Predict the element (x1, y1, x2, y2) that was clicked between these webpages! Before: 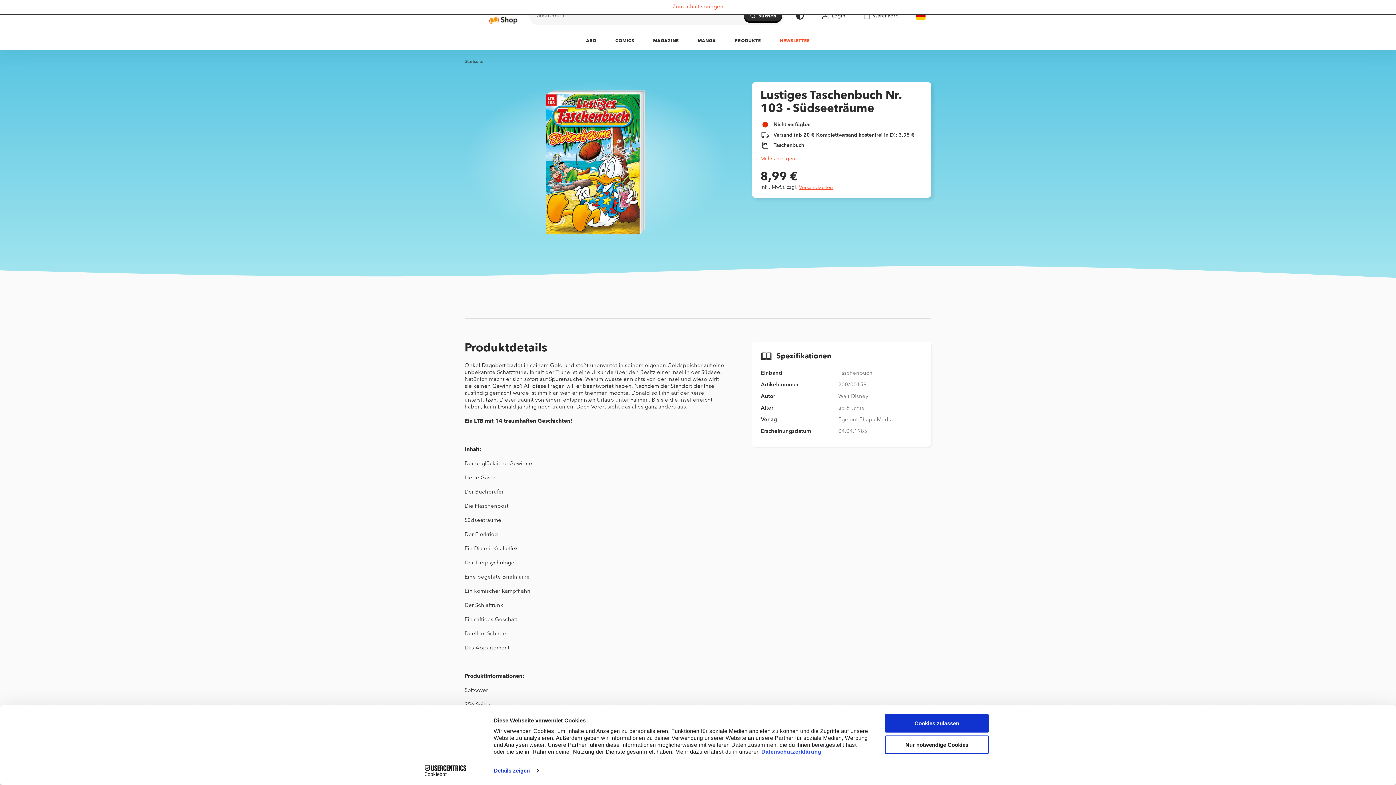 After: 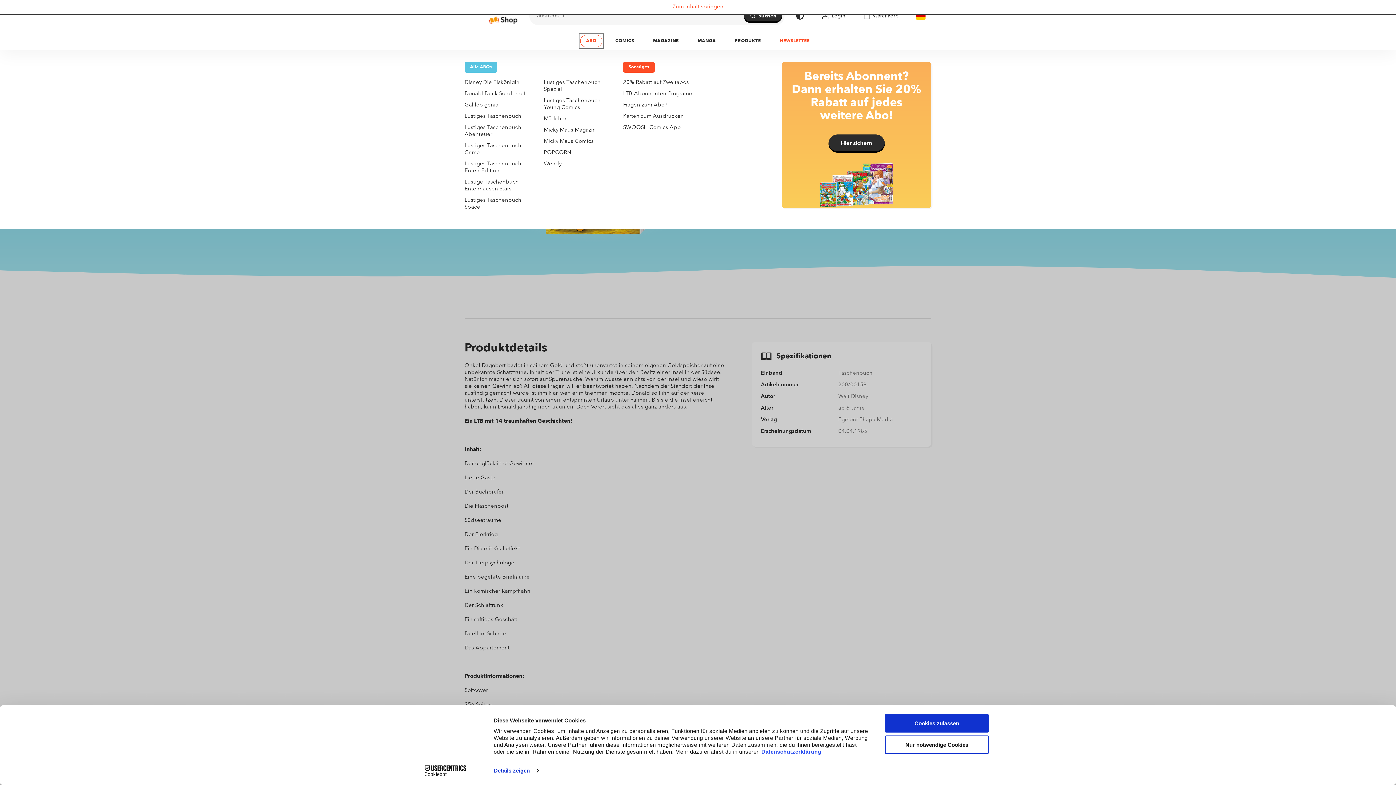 Action: label: ABO bbox: (580, 34, 602, 47)